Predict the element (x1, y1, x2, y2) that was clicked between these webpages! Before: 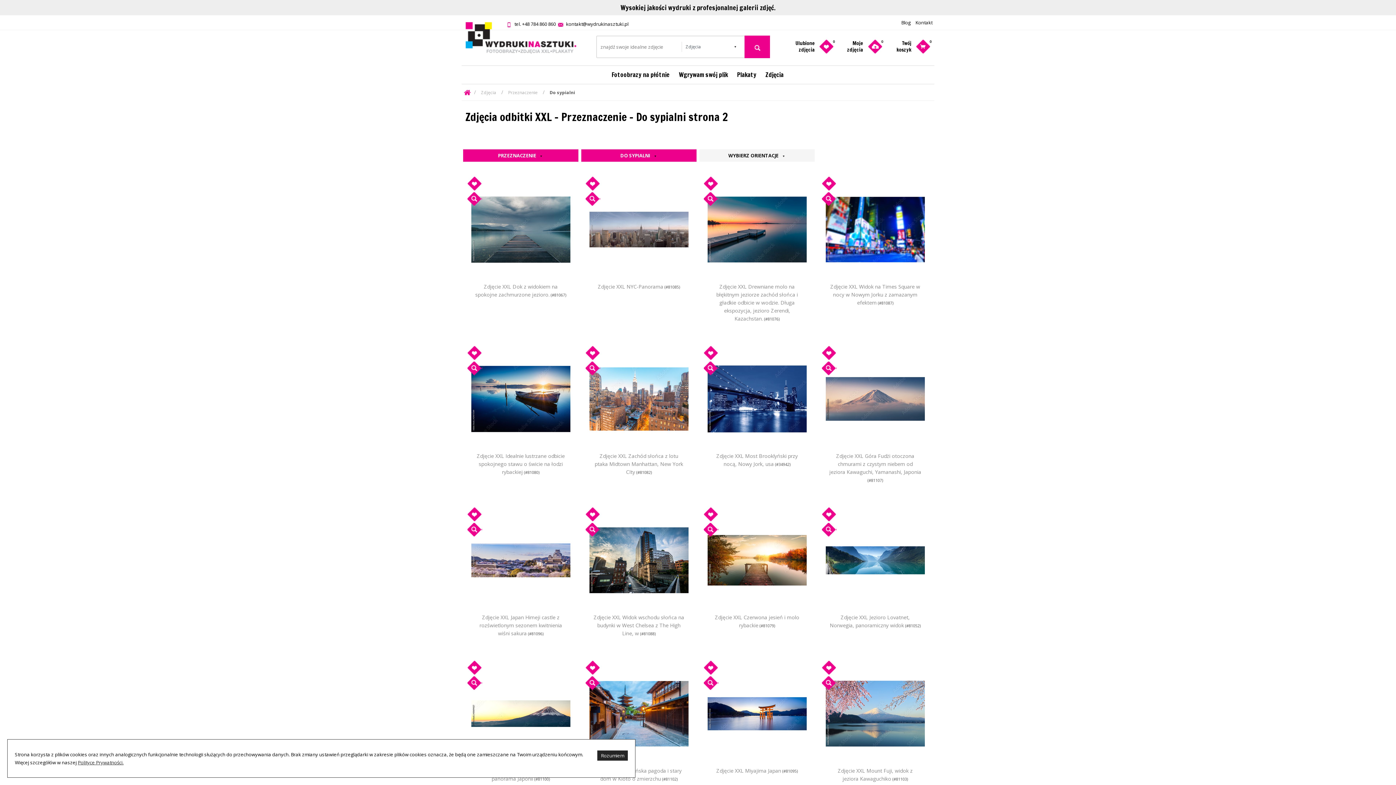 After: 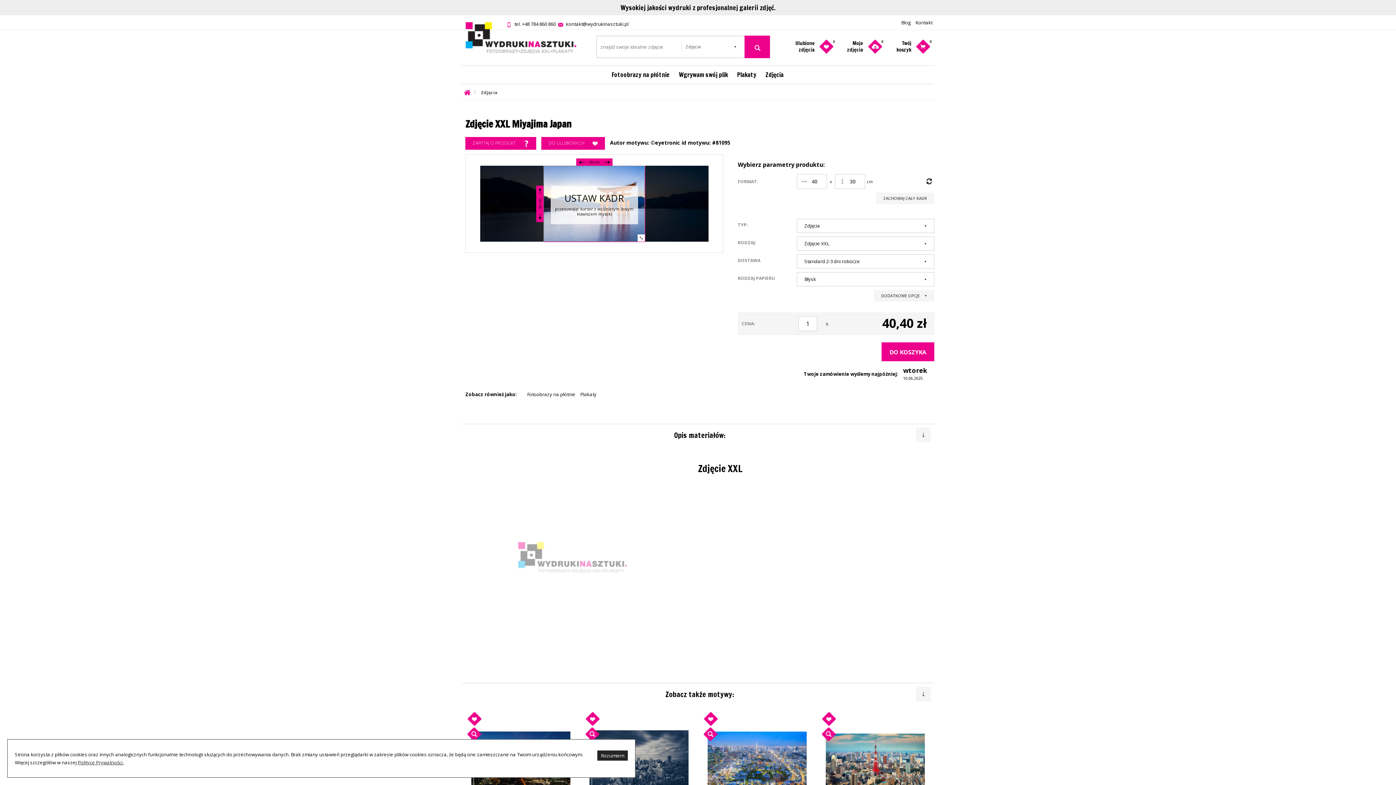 Action: bbox: (707, 664, 806, 763)